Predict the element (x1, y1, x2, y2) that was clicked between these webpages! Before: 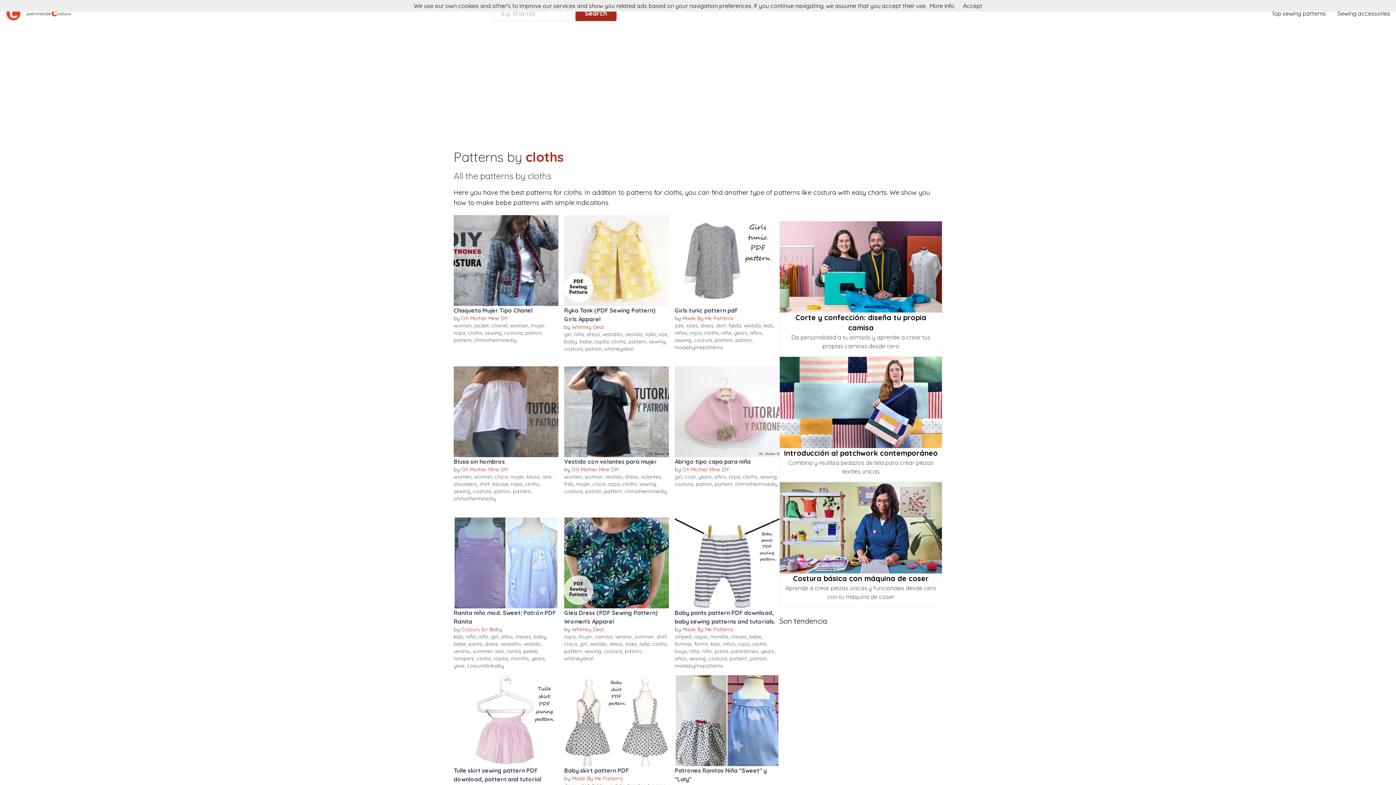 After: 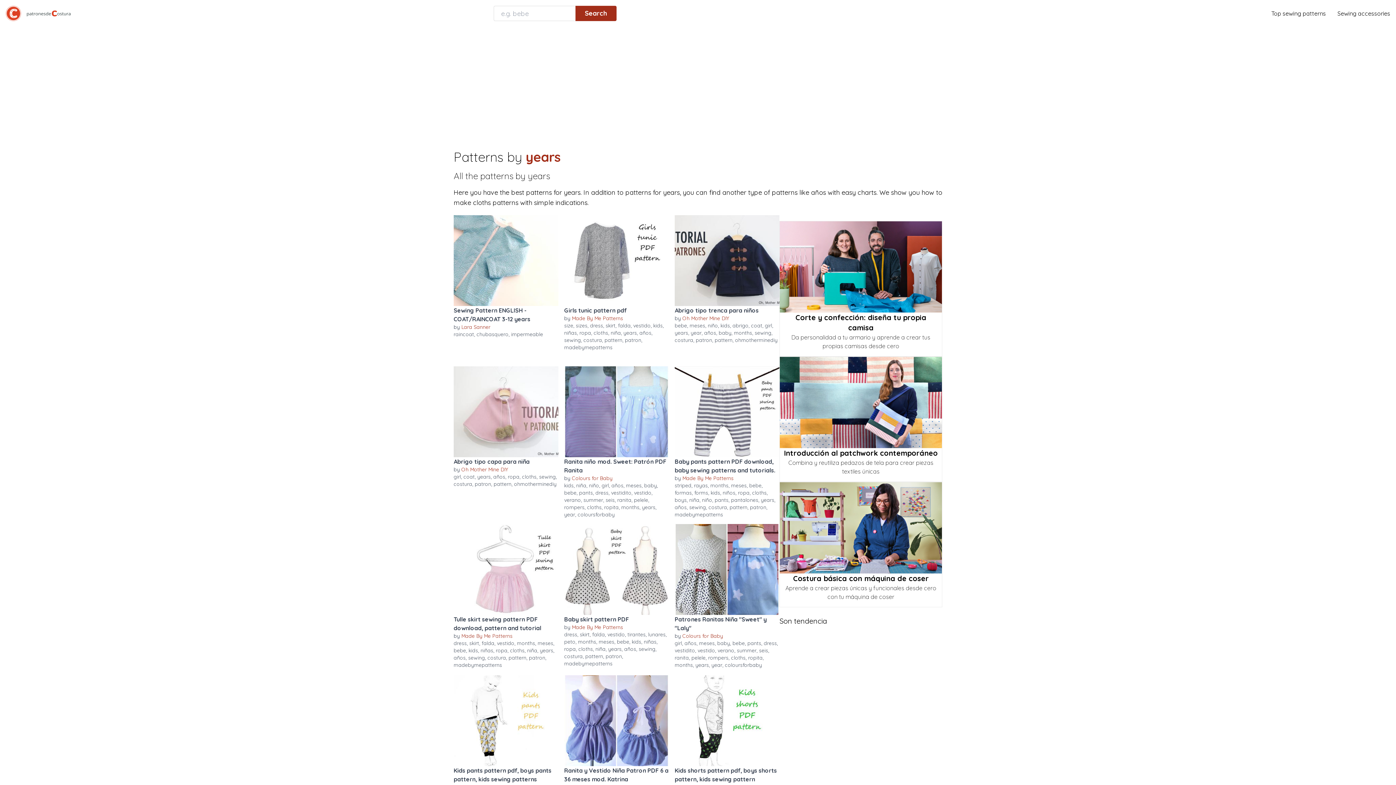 Action: label: years bbox: (698, 473, 712, 480)